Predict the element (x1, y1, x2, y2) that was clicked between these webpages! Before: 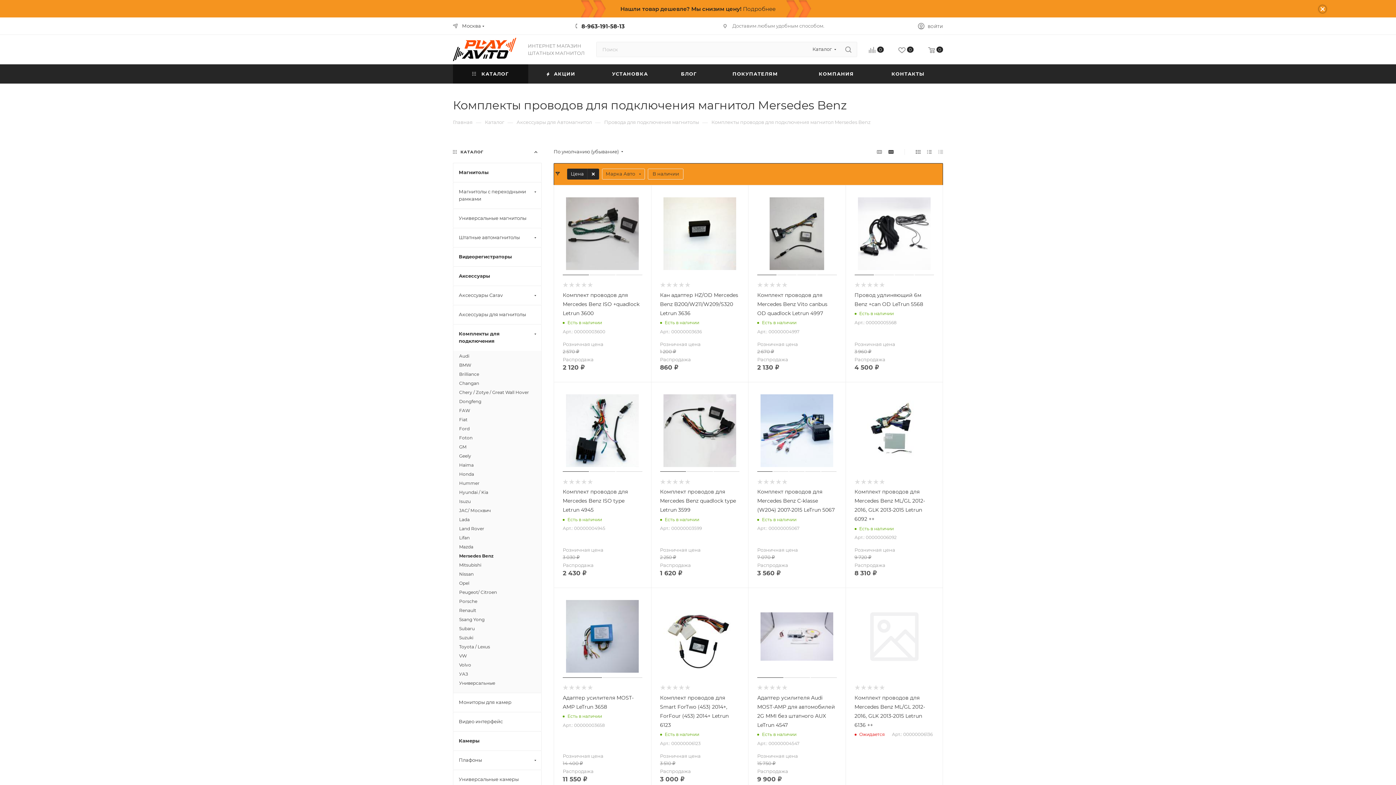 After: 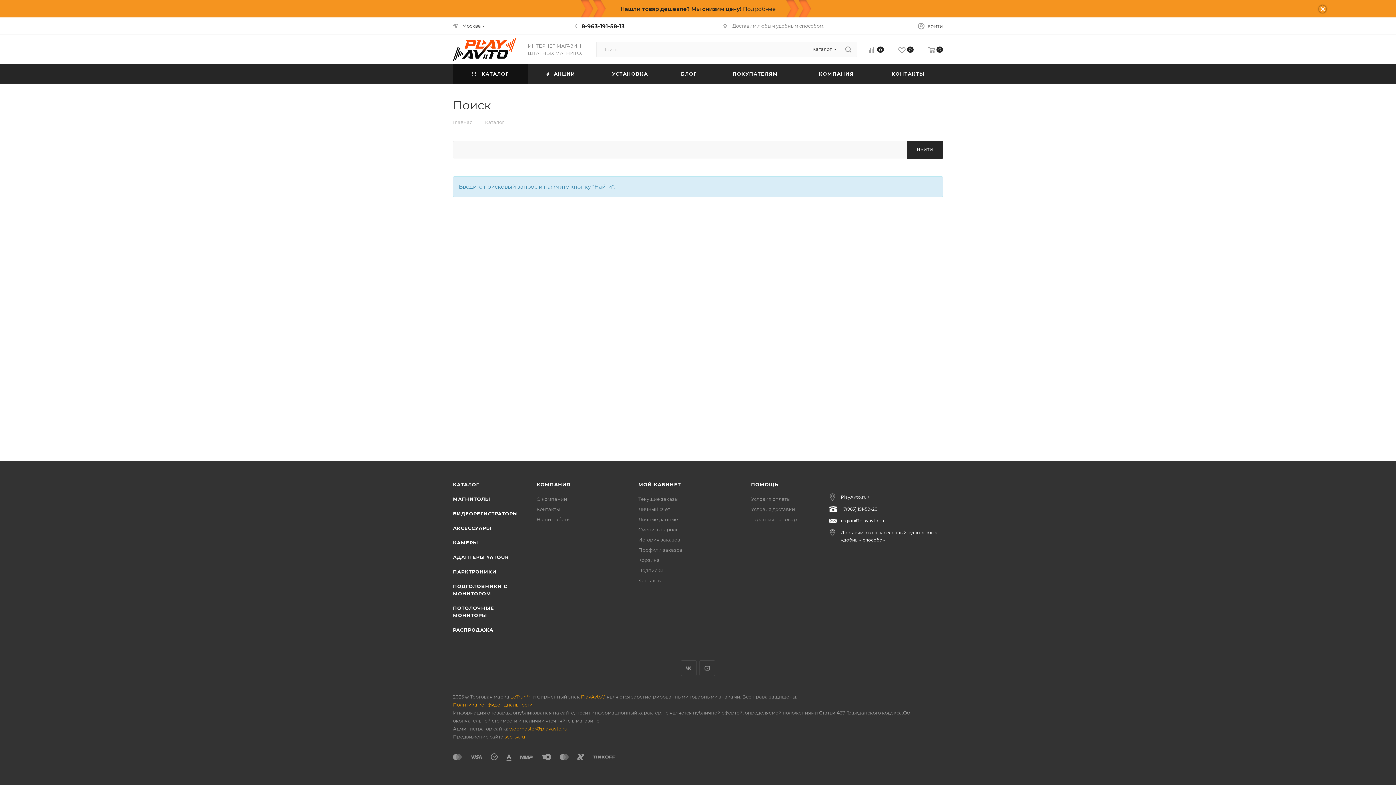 Action: bbox: (839, 41, 857, 57)